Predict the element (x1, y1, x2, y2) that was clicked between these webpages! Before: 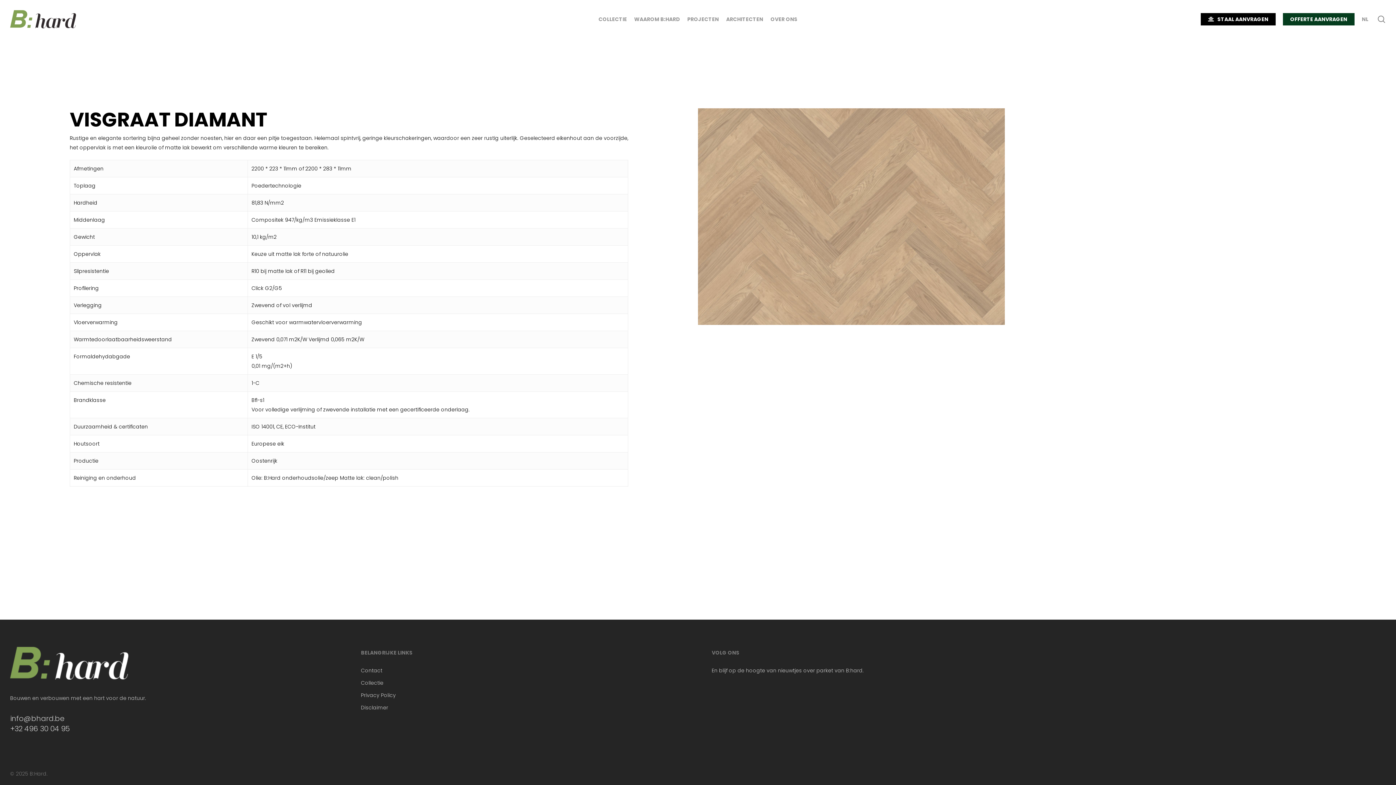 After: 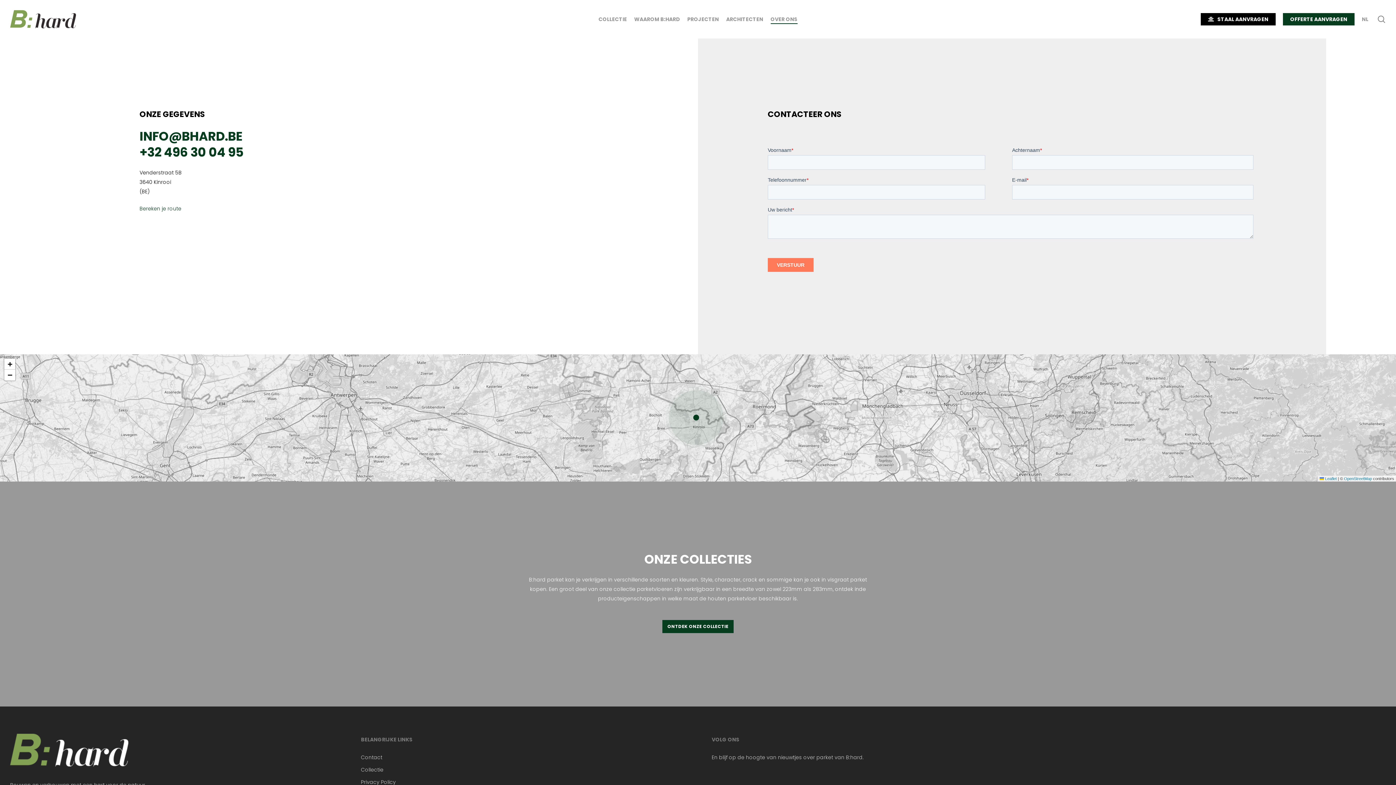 Action: label: OFFERTE AANVRAGEN bbox: (1283, 15, 1354, 22)